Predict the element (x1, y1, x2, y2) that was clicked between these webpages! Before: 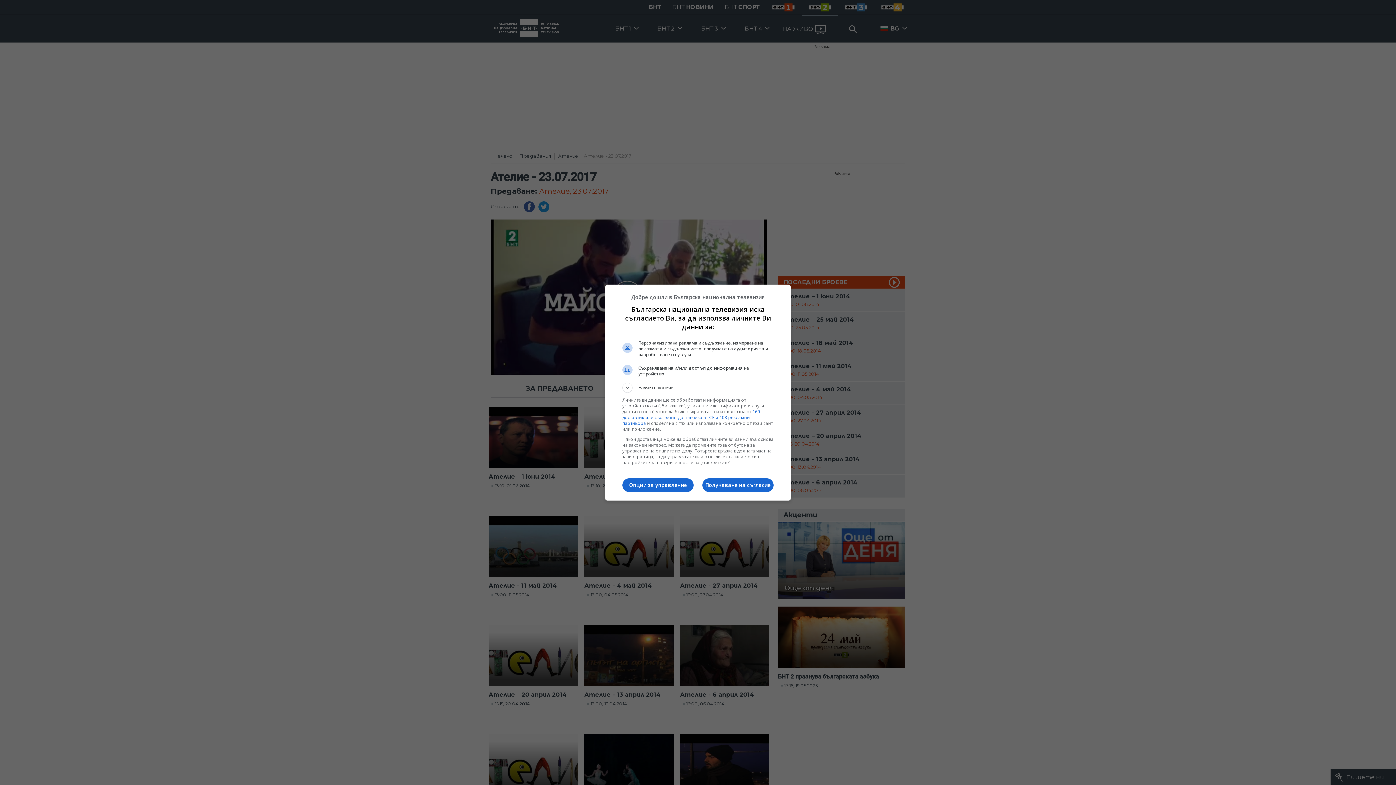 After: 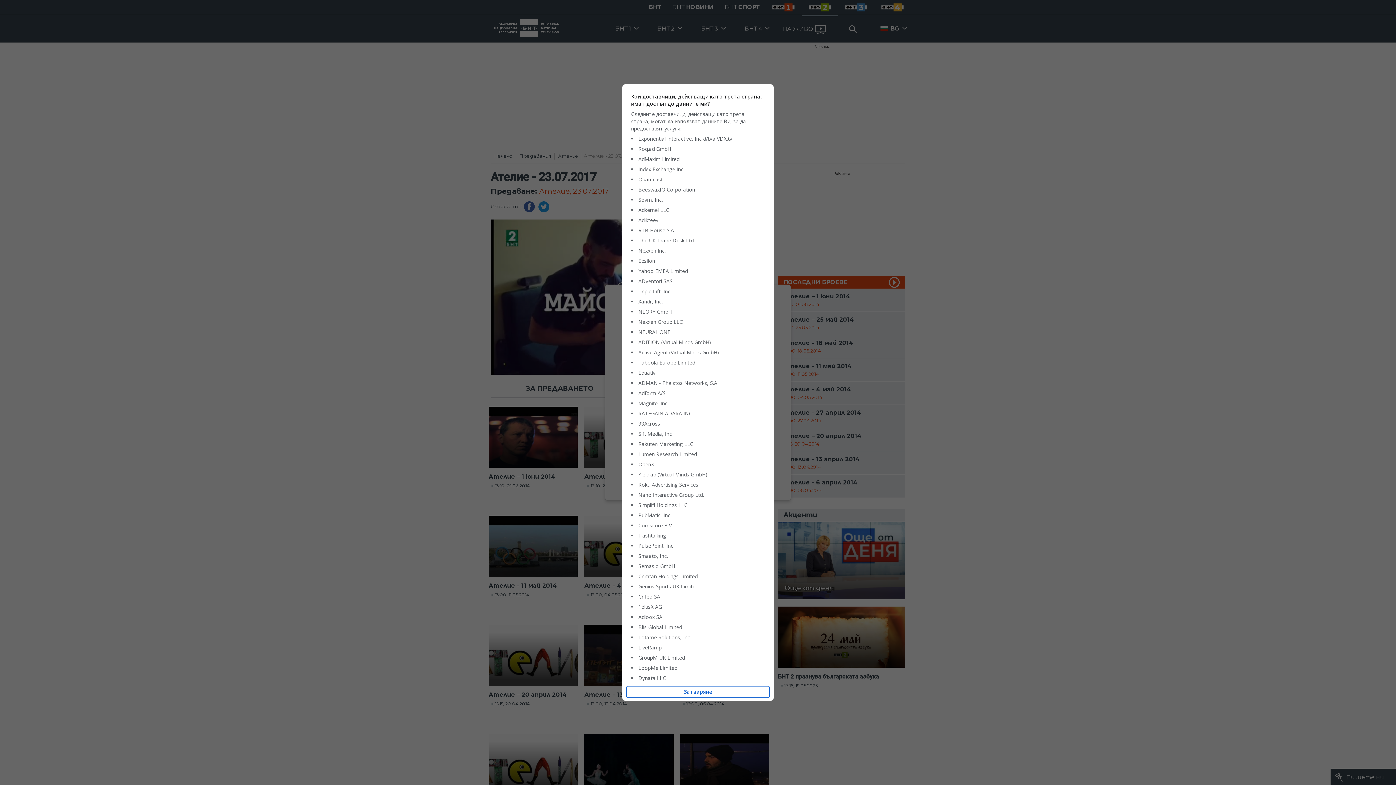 Action: bbox: (622, 408, 760, 426) label: 169 доставчик или съответно доставчика в TCF и 108 рекламни партньора